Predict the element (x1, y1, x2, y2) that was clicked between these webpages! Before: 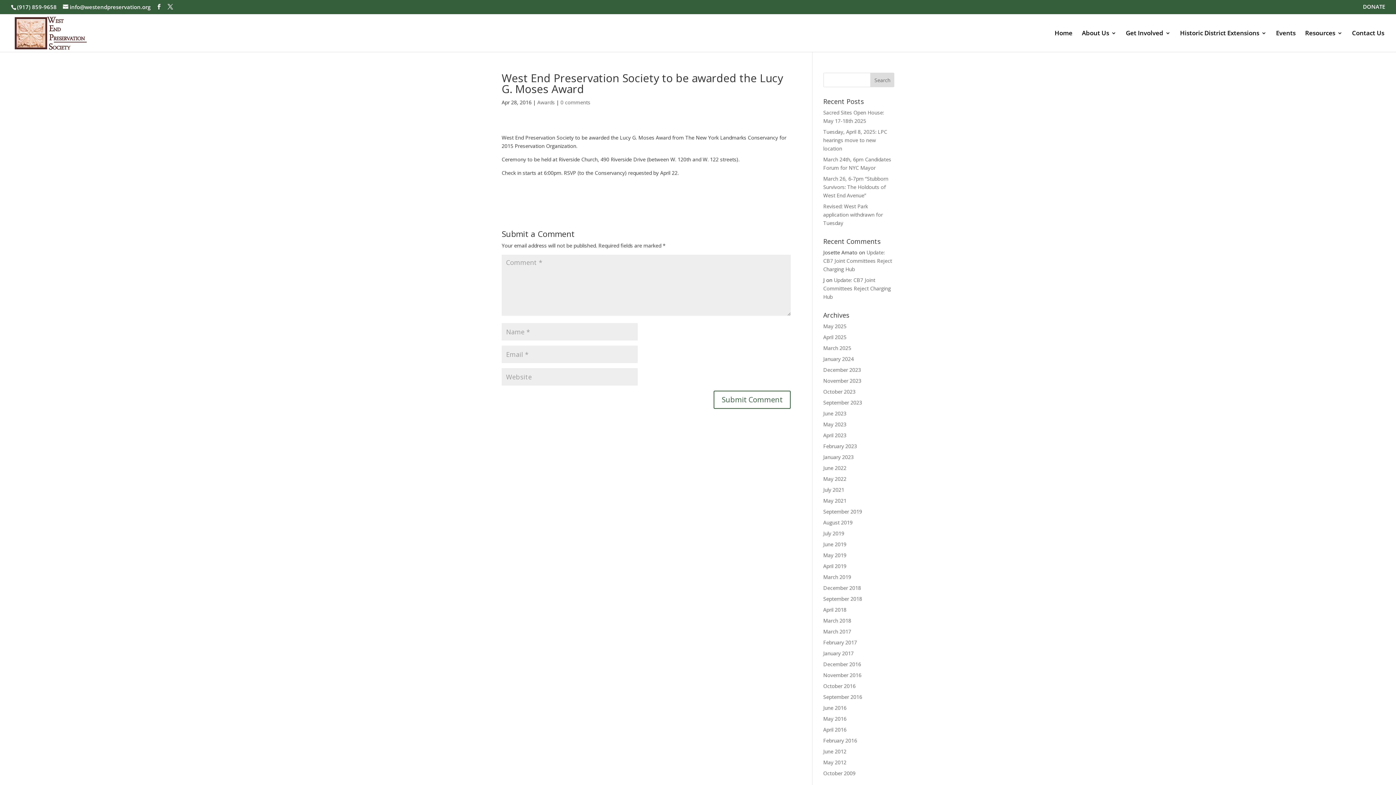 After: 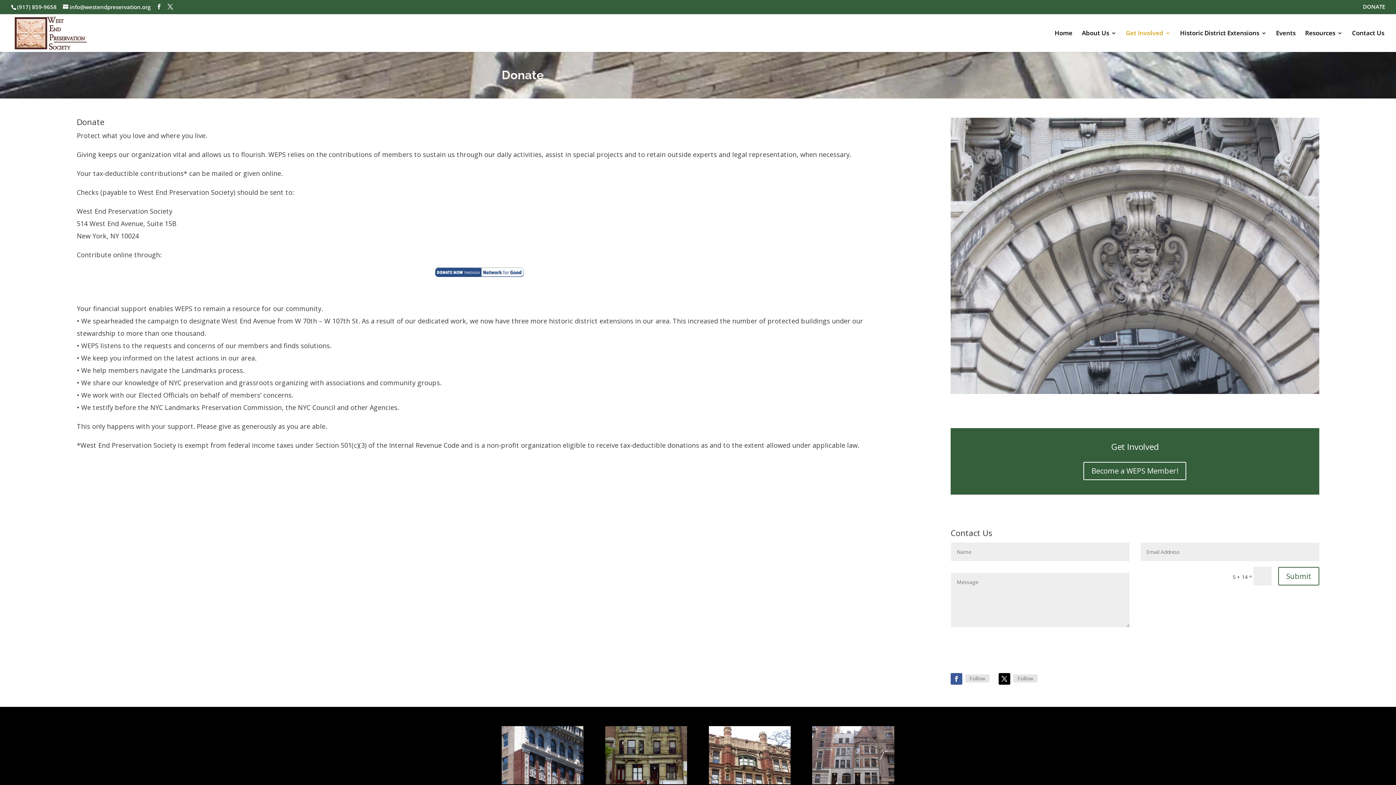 Action: bbox: (1363, 4, 1385, 13) label: DONATE